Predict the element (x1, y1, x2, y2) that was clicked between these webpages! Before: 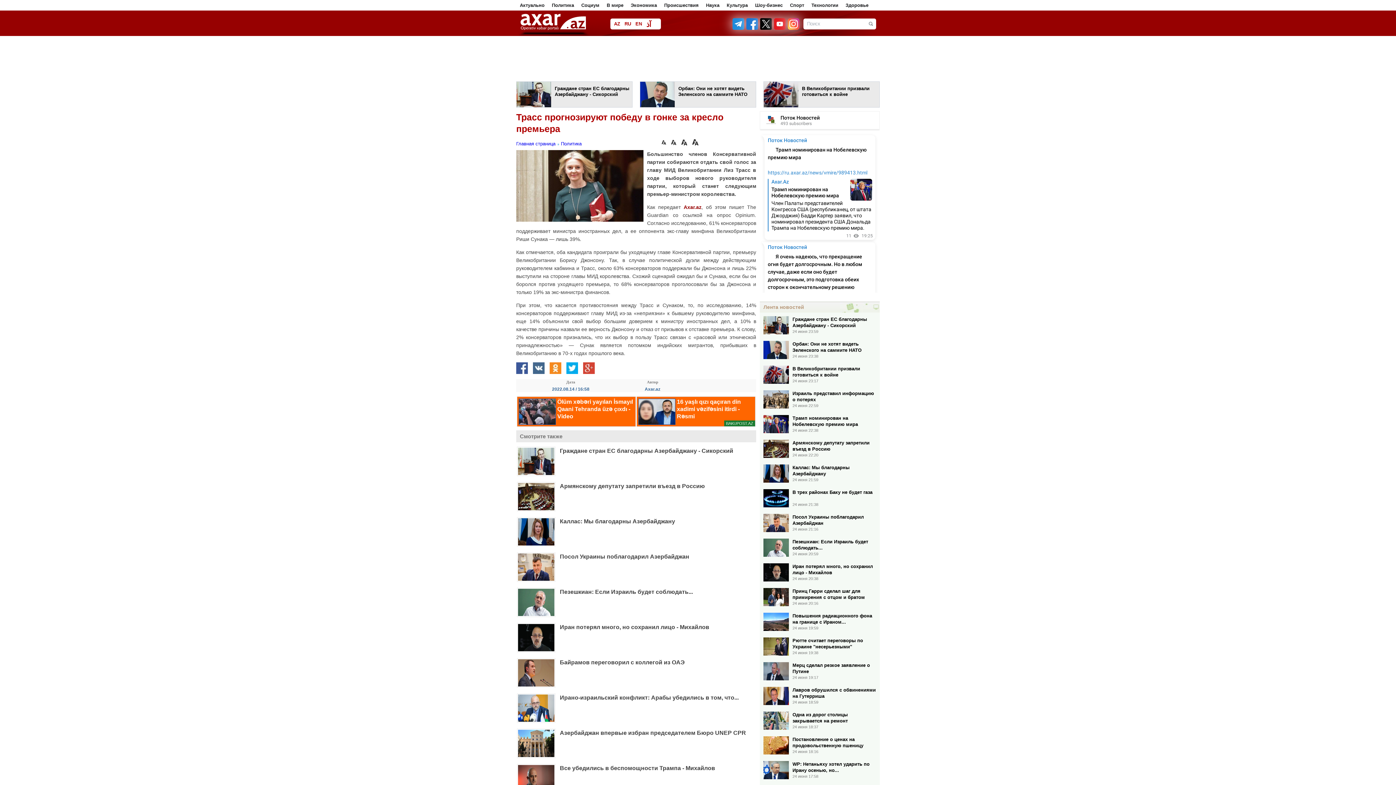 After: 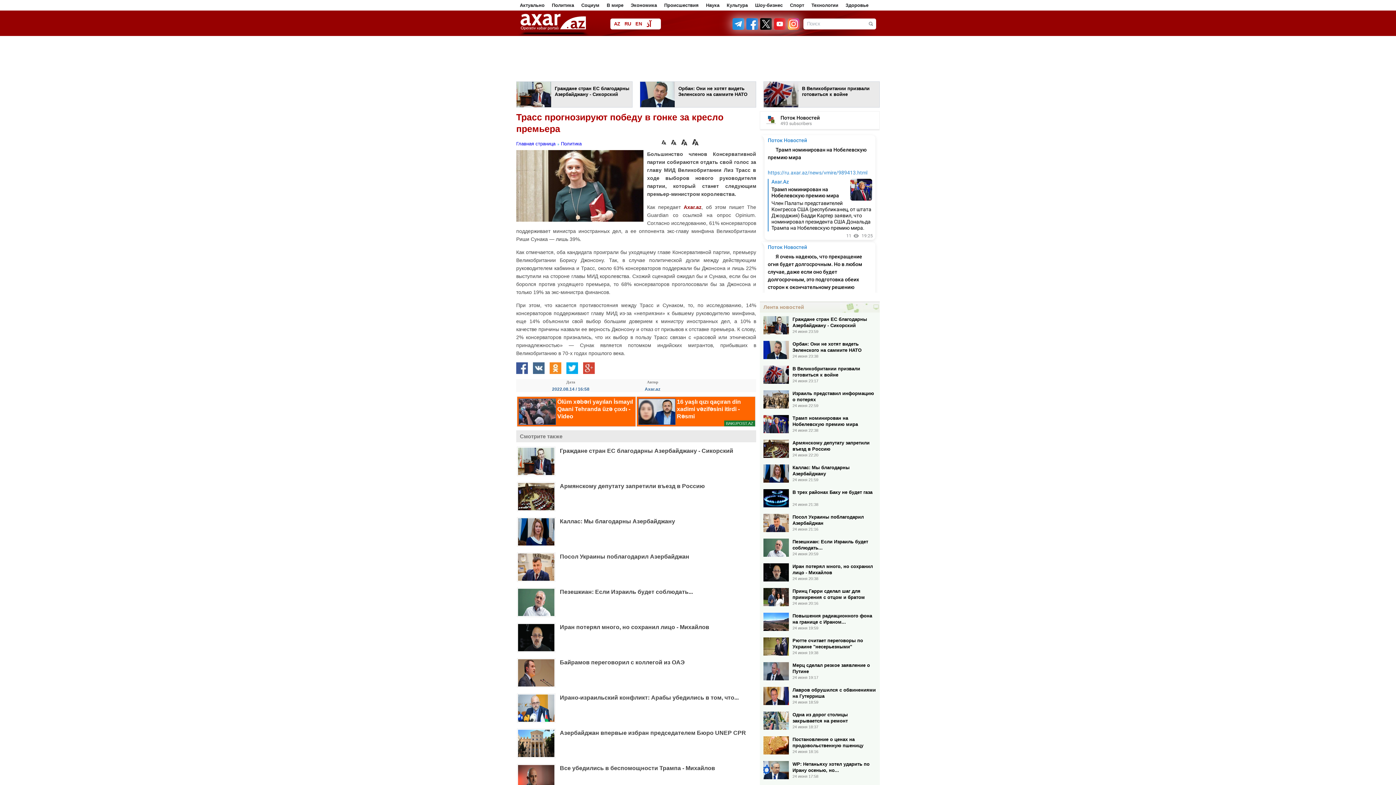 Action: bbox: (566, 373, 581, 378)